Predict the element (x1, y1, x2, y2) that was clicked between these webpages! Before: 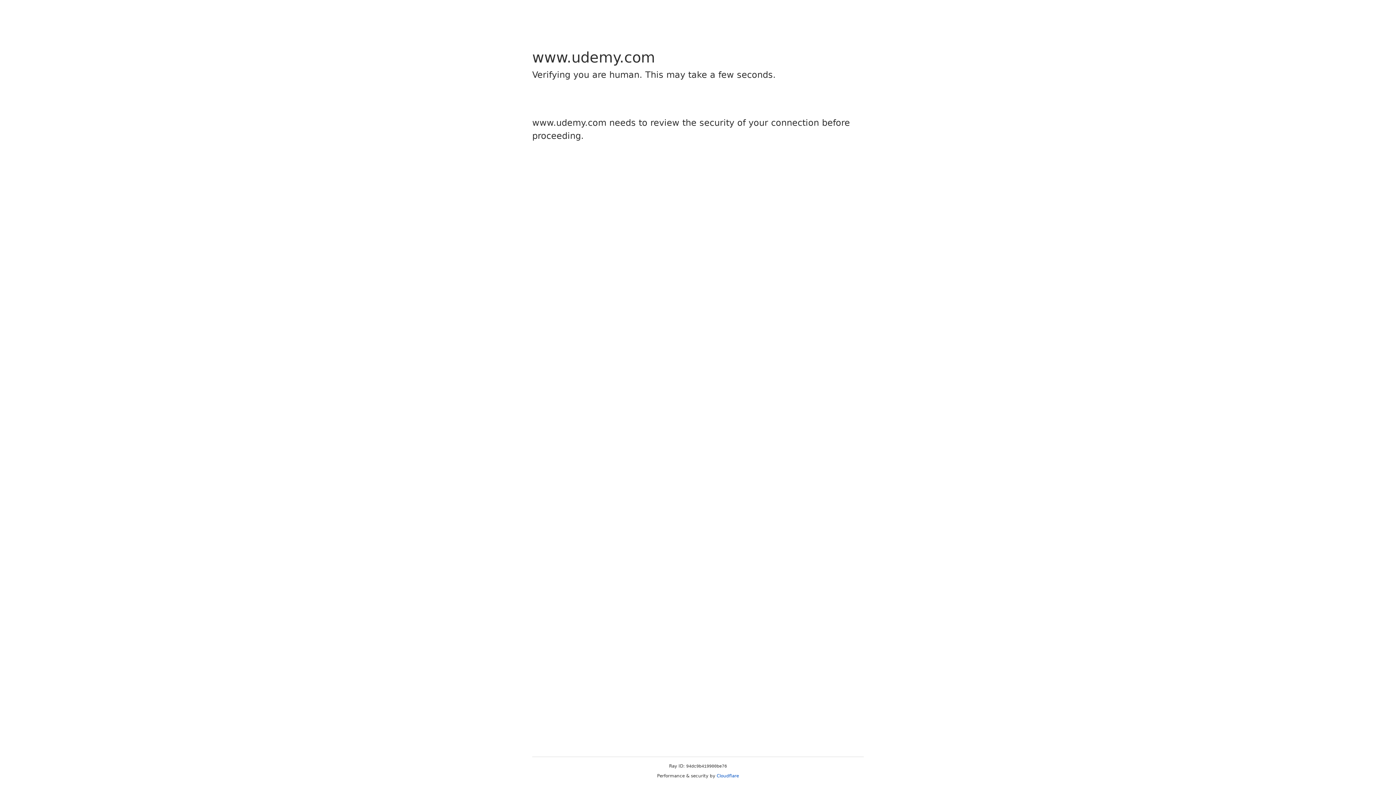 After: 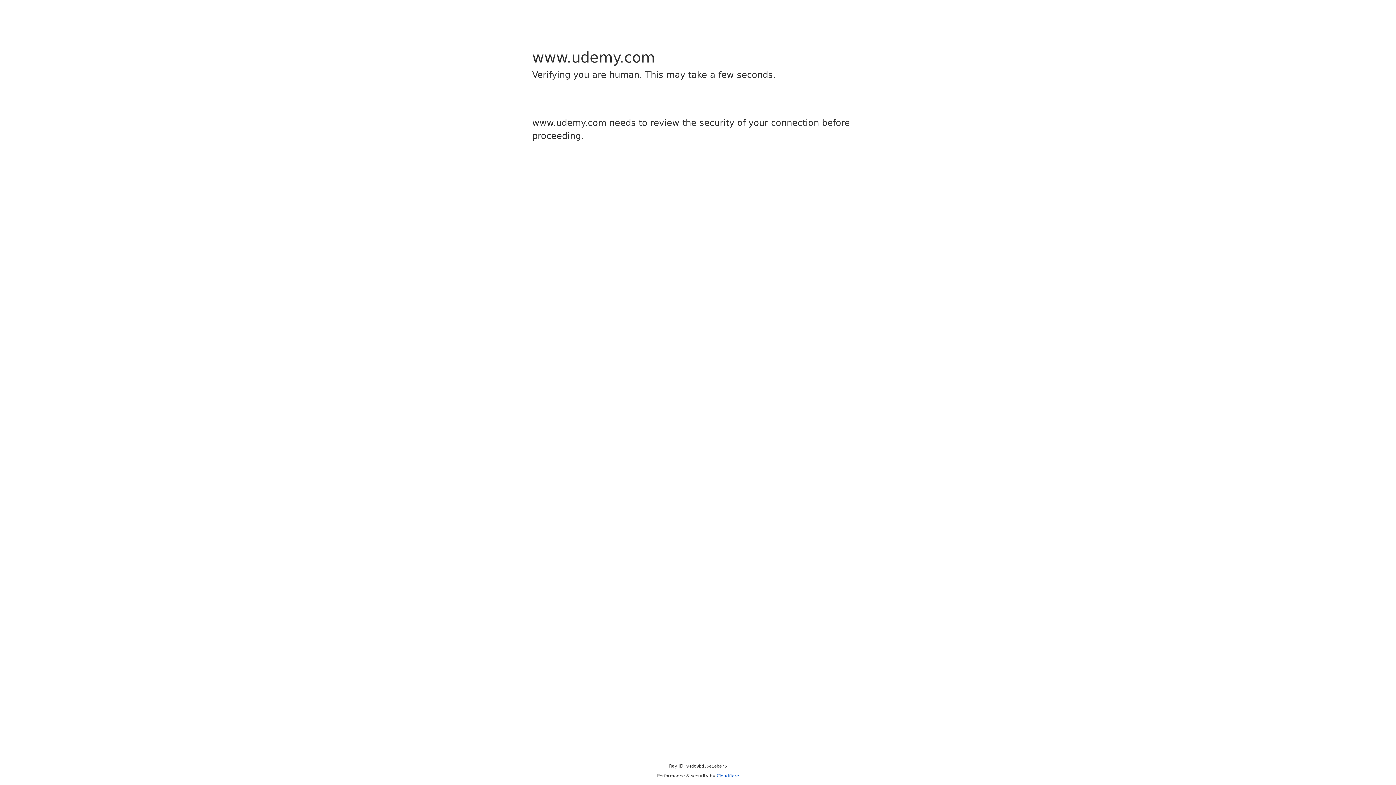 Action: label: Cloudflare bbox: (716, 773, 739, 778)